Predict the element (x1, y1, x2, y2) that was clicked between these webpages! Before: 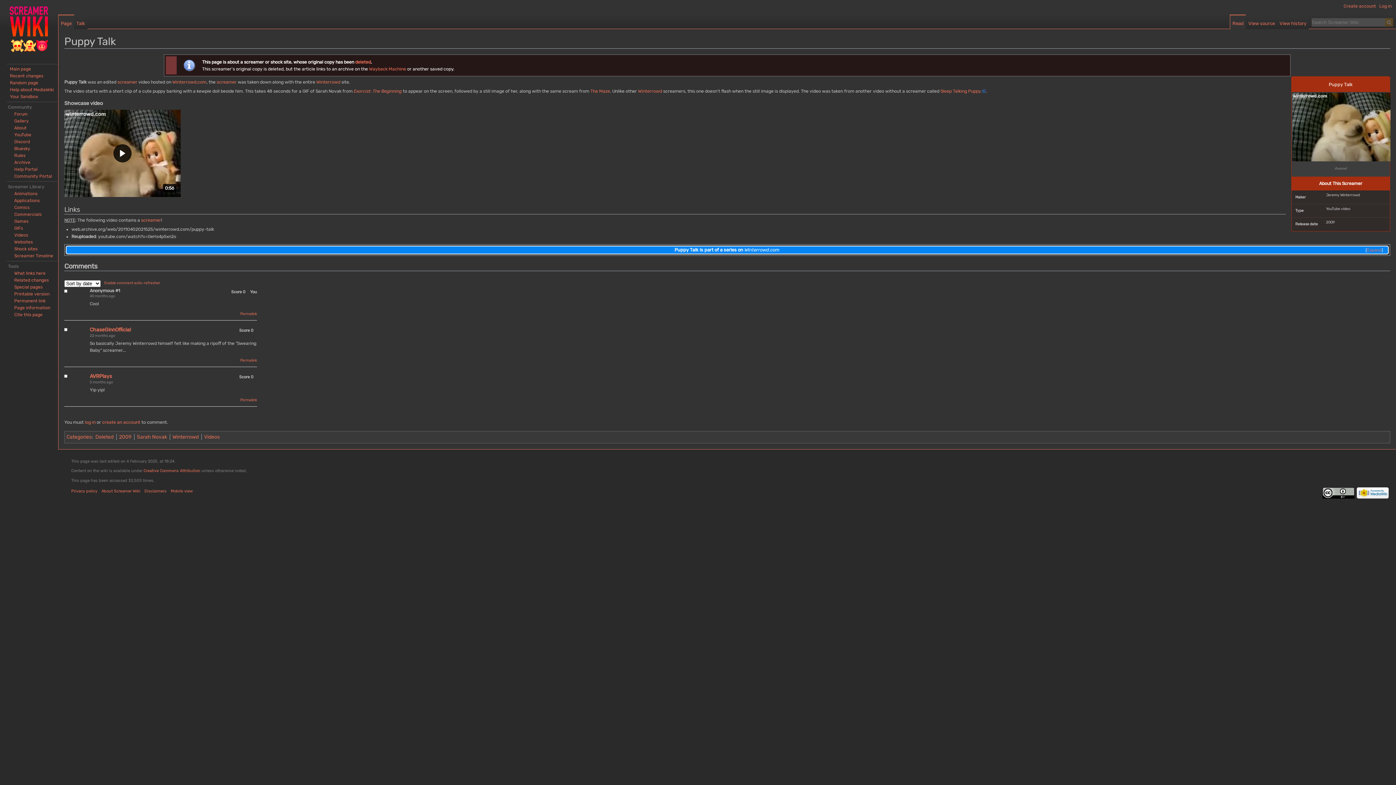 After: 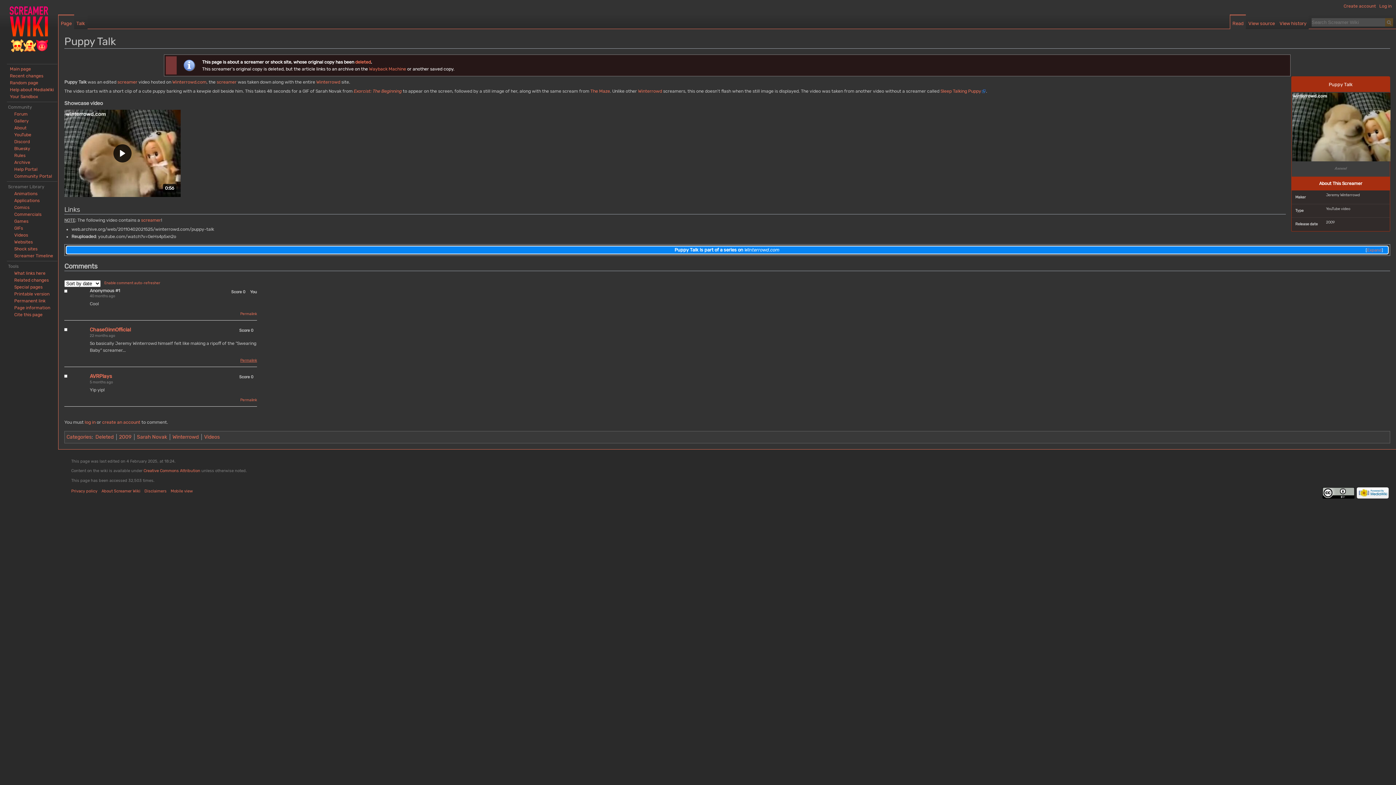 Action: label: Permalink bbox: (240, 358, 257, 362)